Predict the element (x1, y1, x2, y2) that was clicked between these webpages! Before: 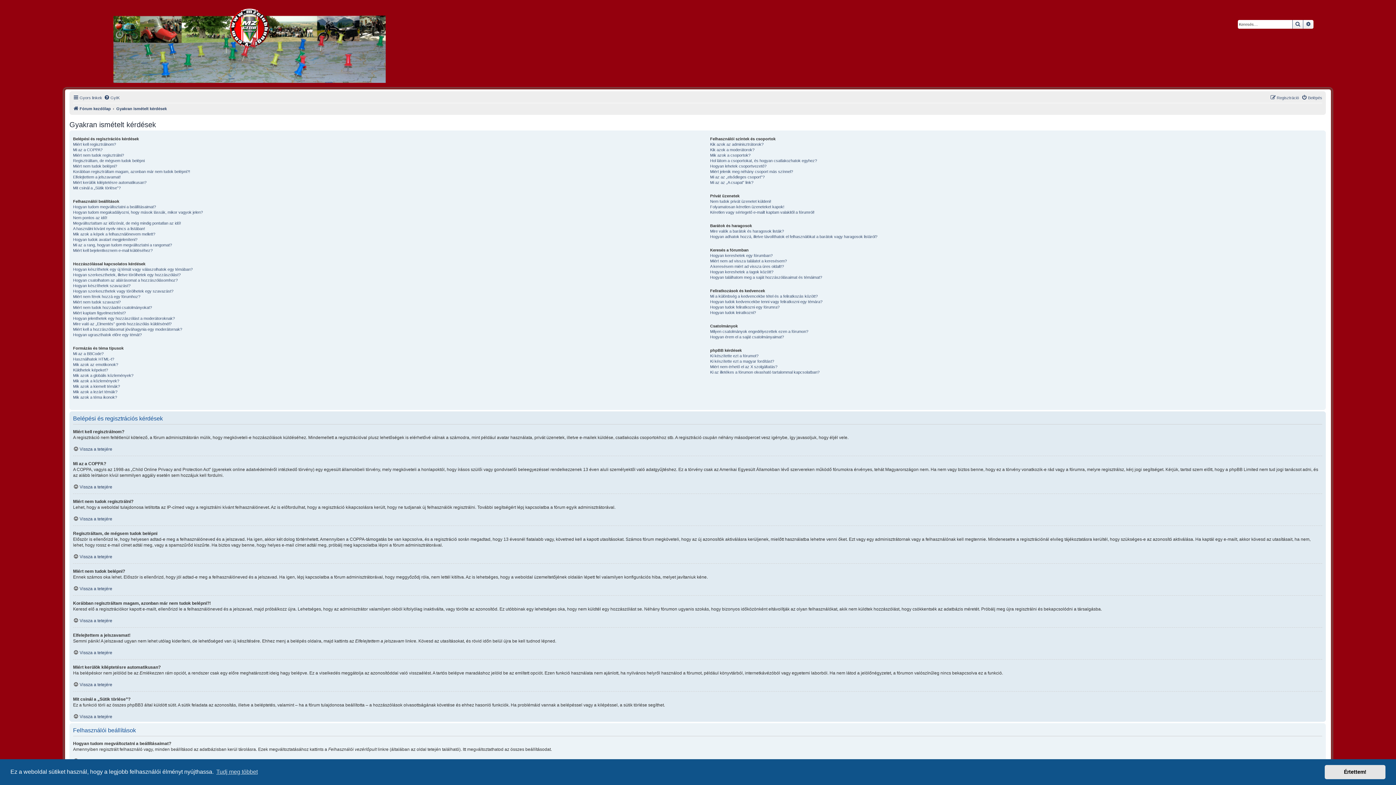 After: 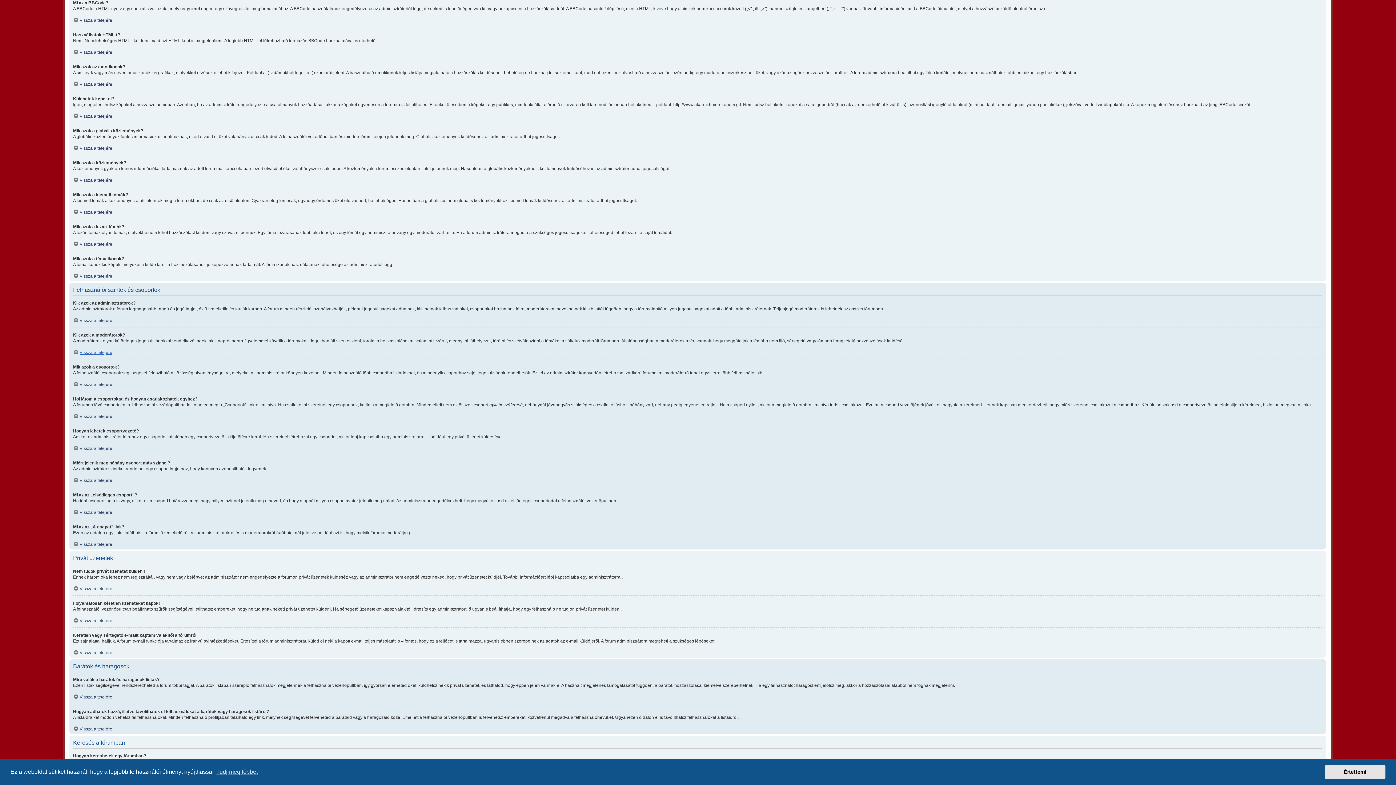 Action: label: Mi az a BBCode? bbox: (73, 351, 103, 356)